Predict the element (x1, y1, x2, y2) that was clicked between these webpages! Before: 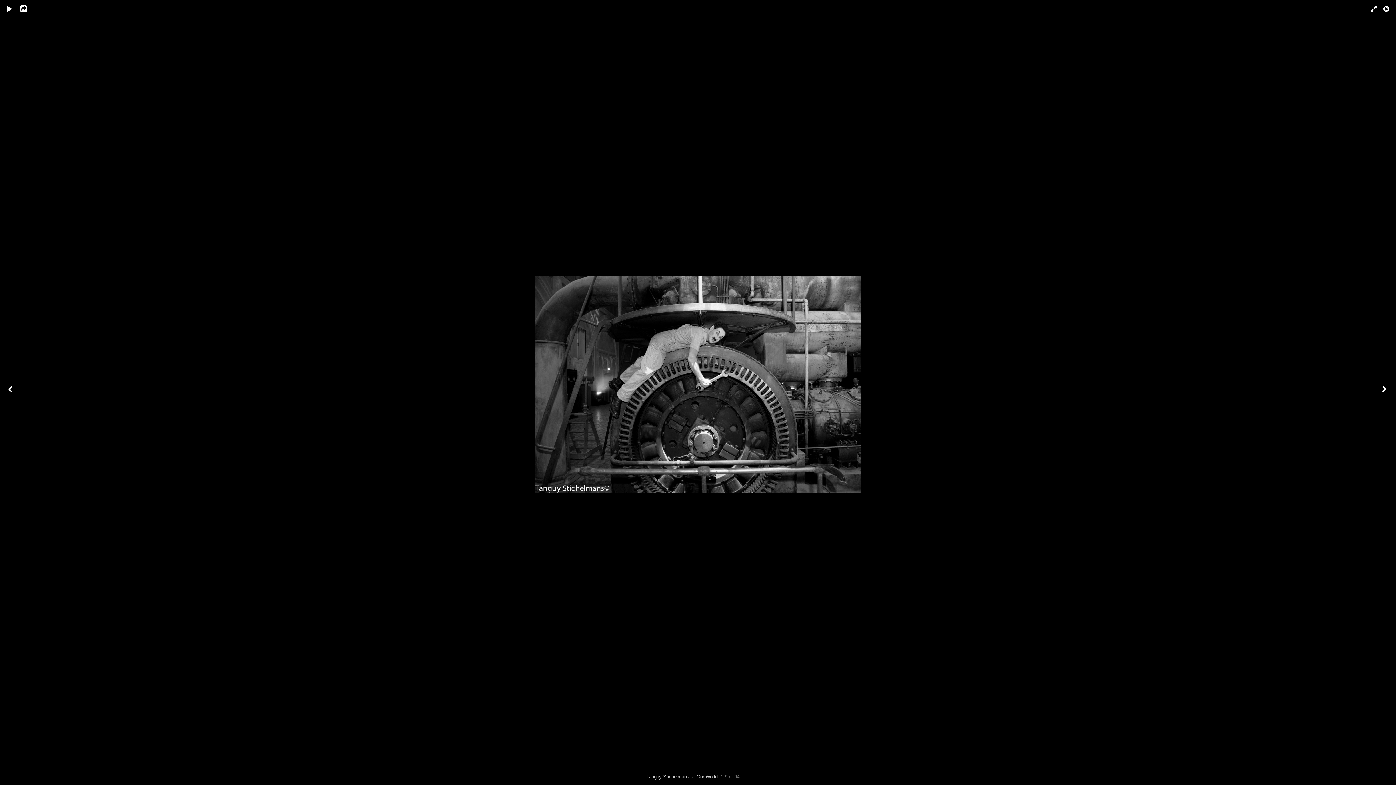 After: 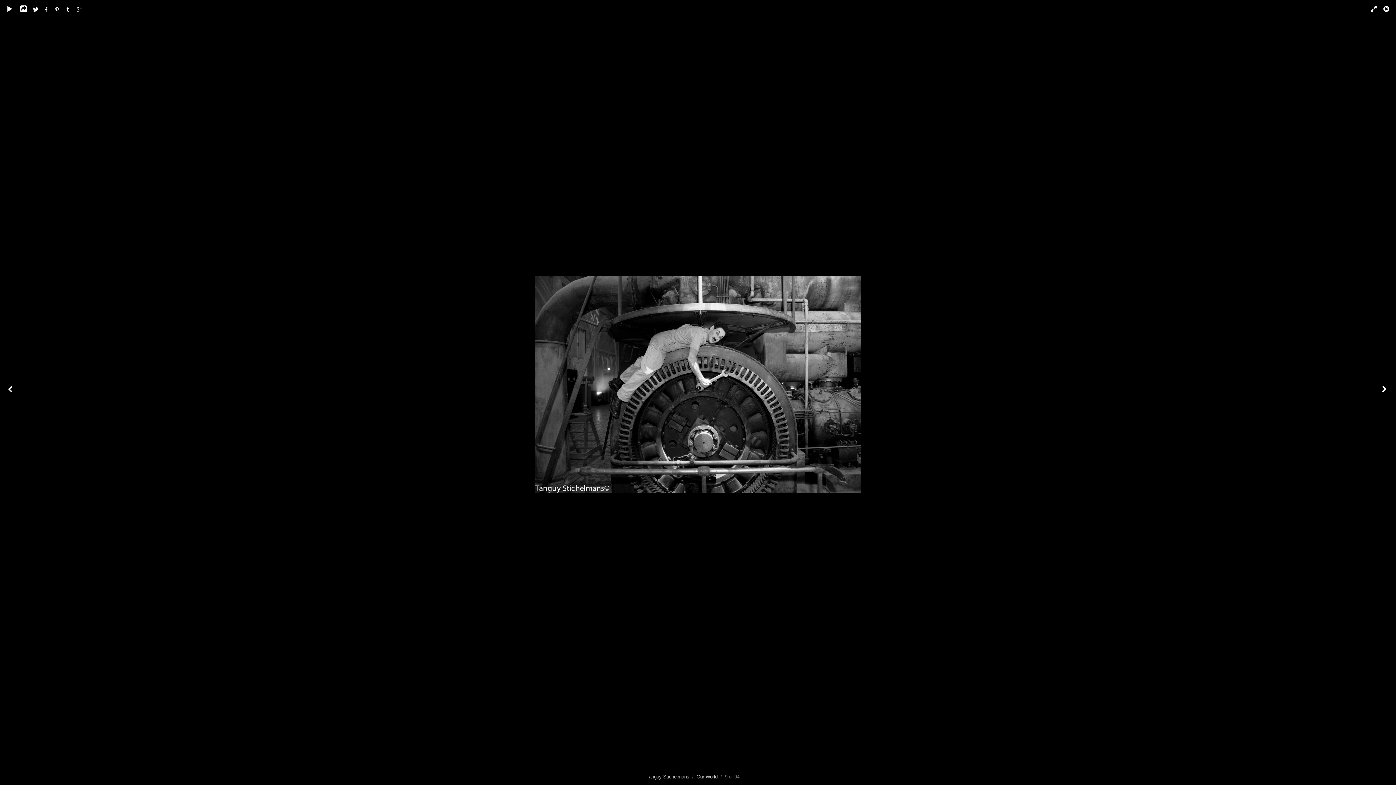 Action: bbox: (19, 0, 37, 18)